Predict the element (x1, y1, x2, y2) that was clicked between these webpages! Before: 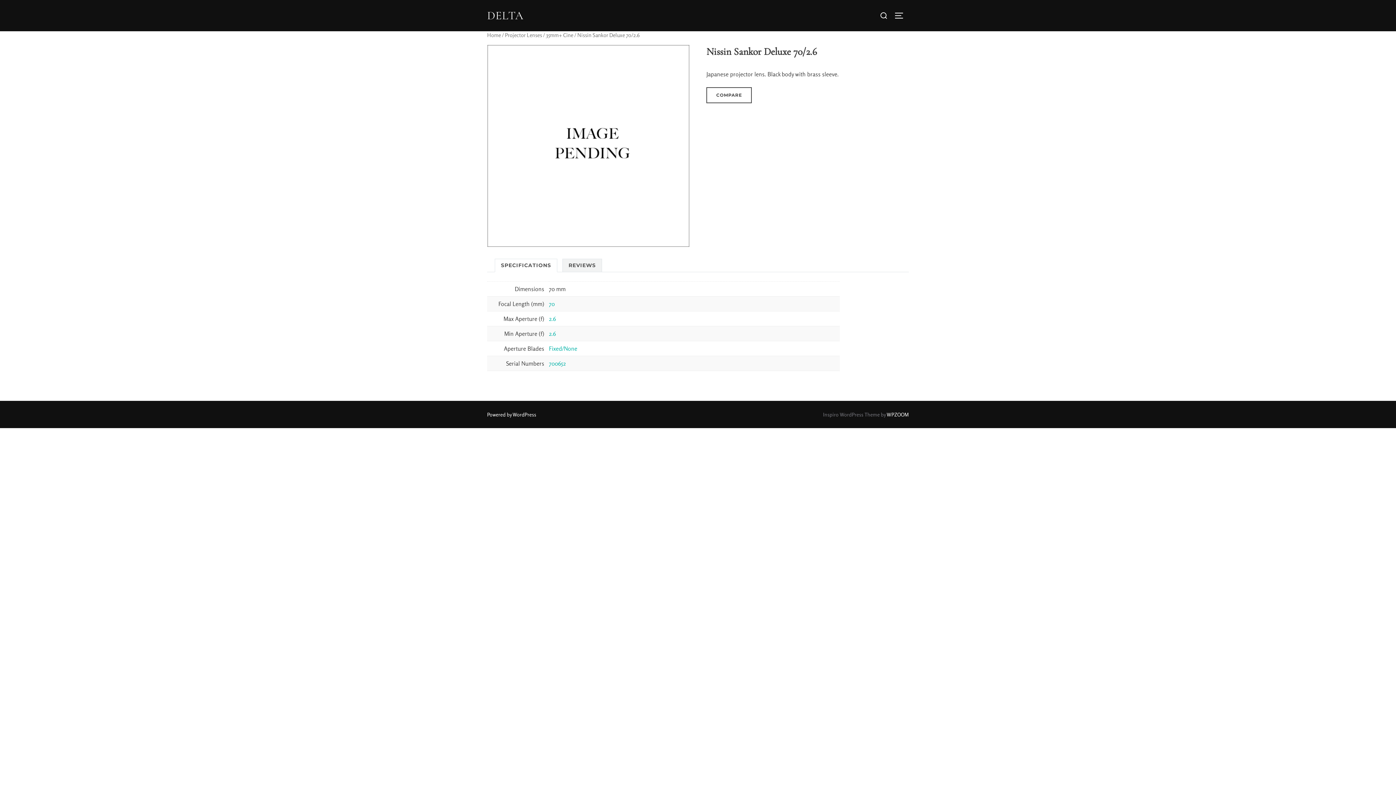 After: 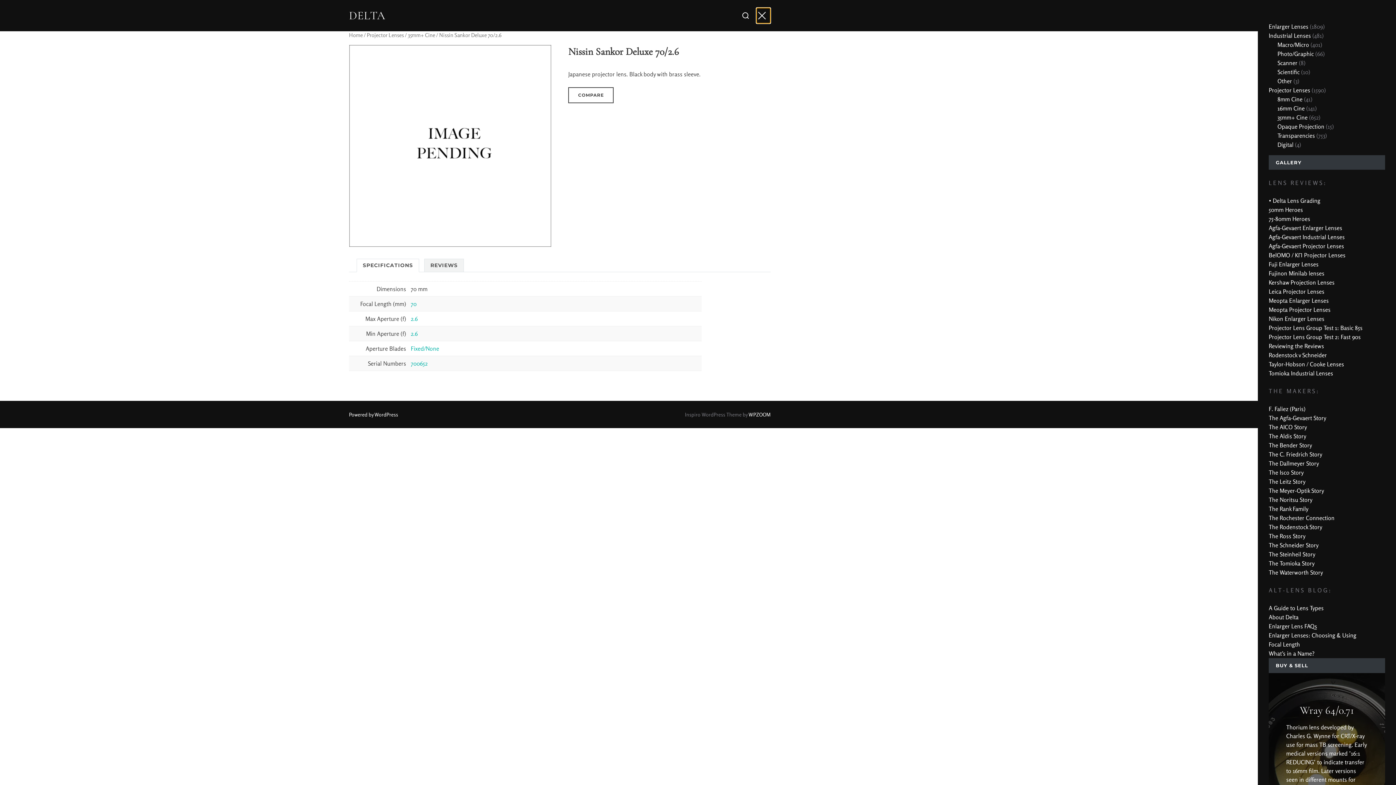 Action: bbox: (894, 7, 909, 23) label: TOGGLE SIDEBAR & NAVIGATION